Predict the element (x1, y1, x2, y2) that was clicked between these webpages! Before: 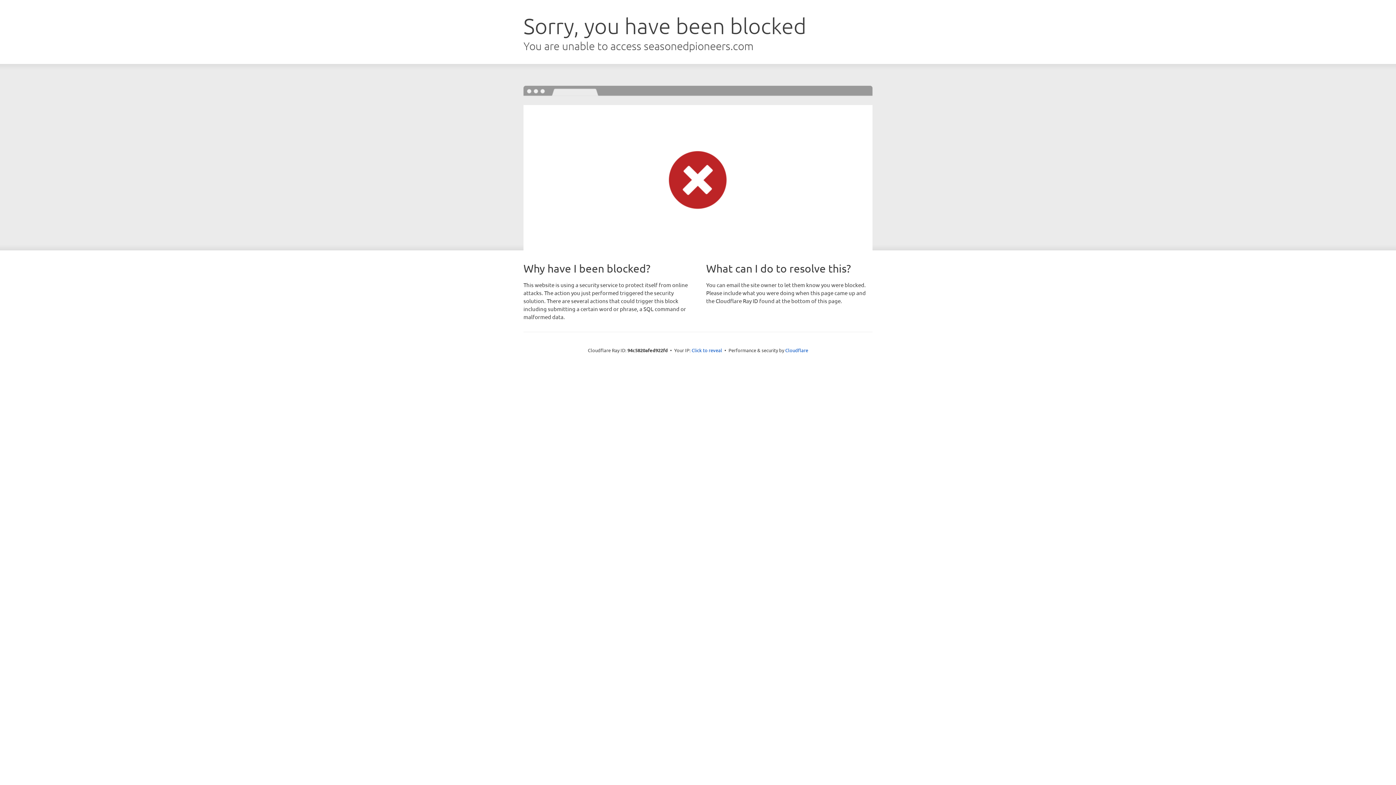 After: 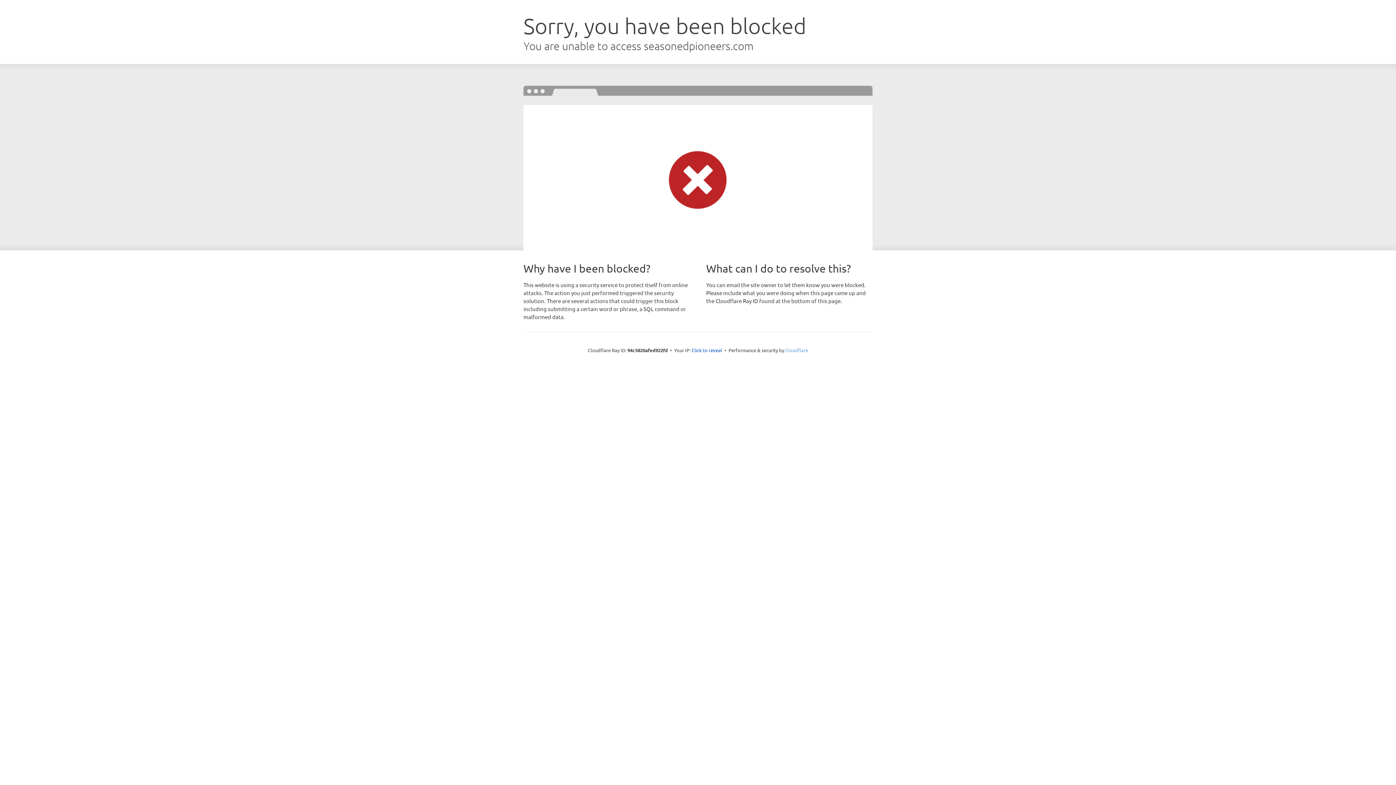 Action: bbox: (785, 347, 808, 353) label: Cloudflare